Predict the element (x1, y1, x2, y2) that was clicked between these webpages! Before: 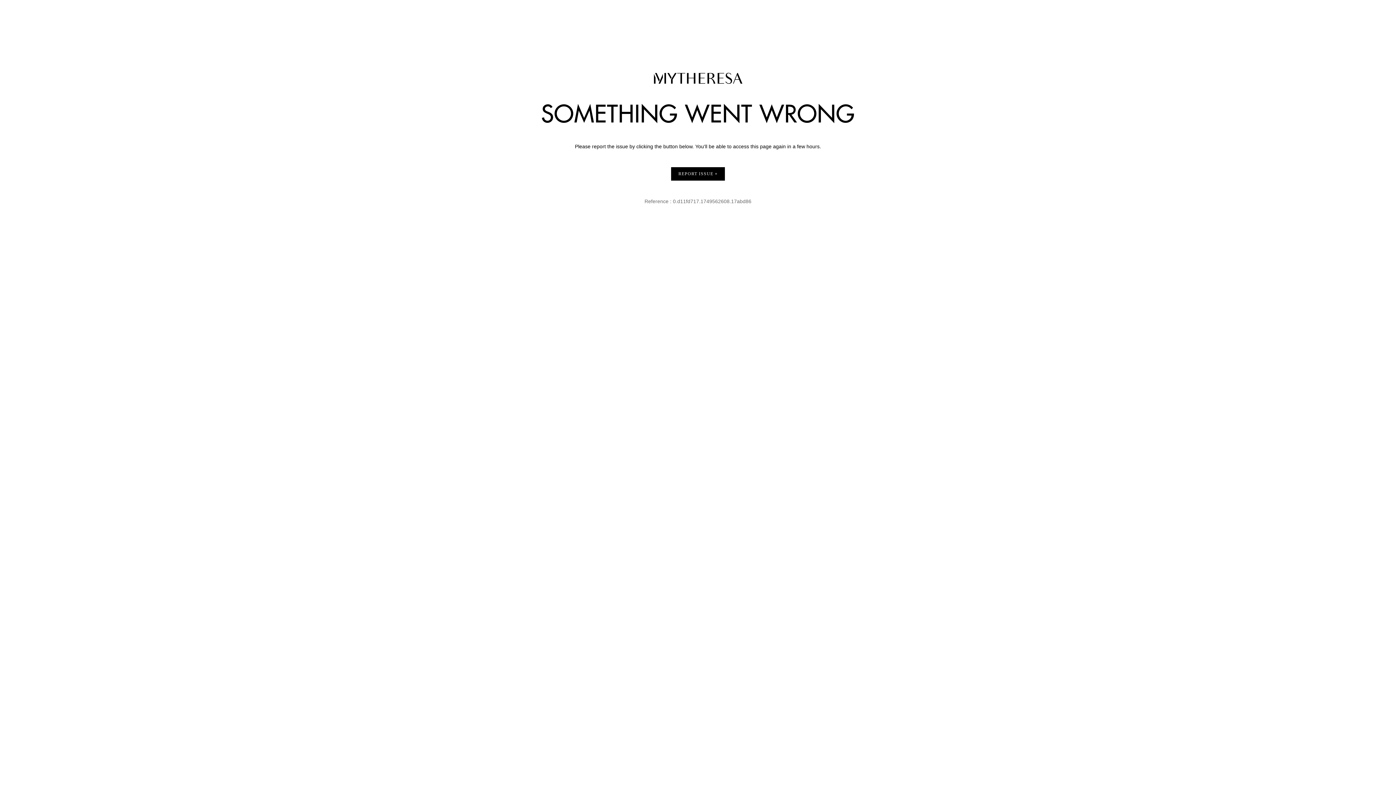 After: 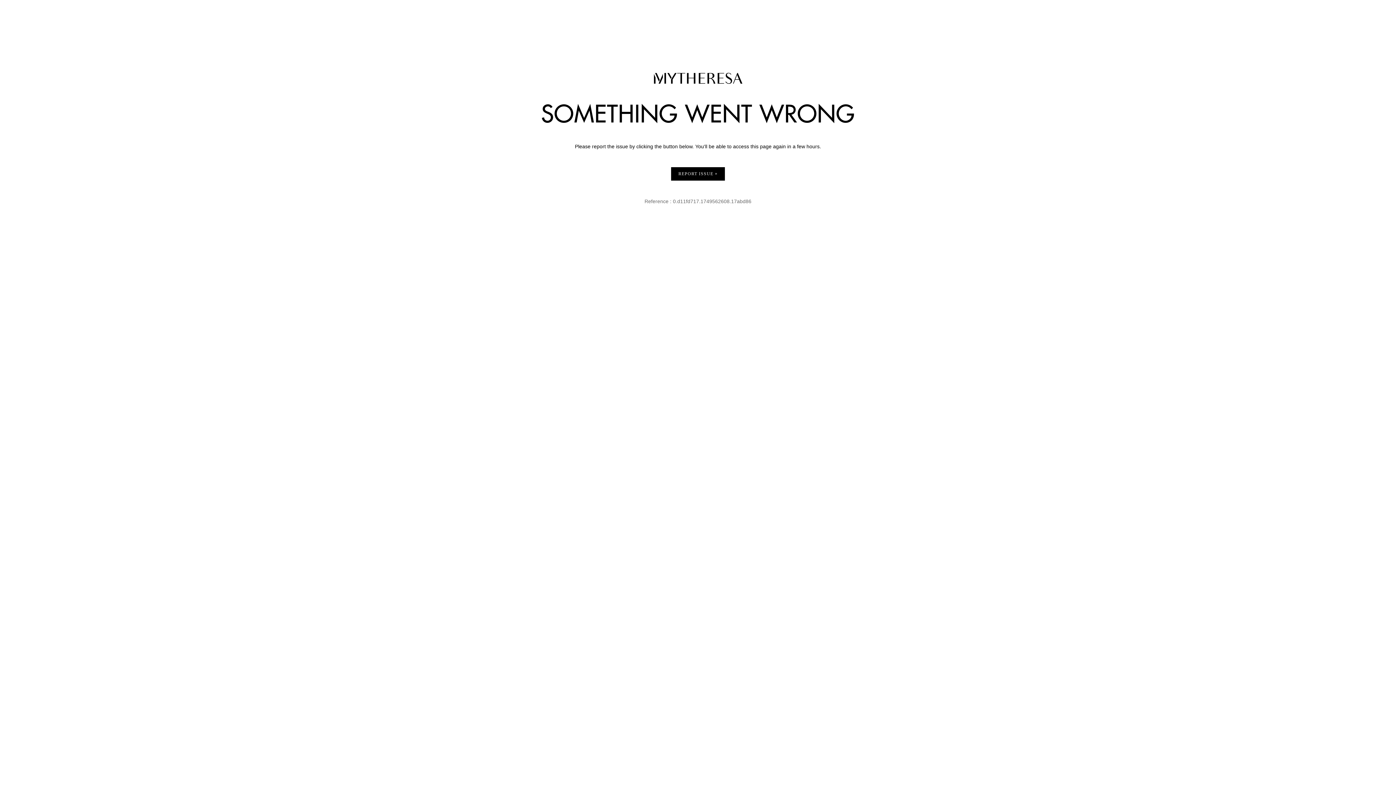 Action: label: REPORT ISSUE bbox: (671, 167, 725, 180)